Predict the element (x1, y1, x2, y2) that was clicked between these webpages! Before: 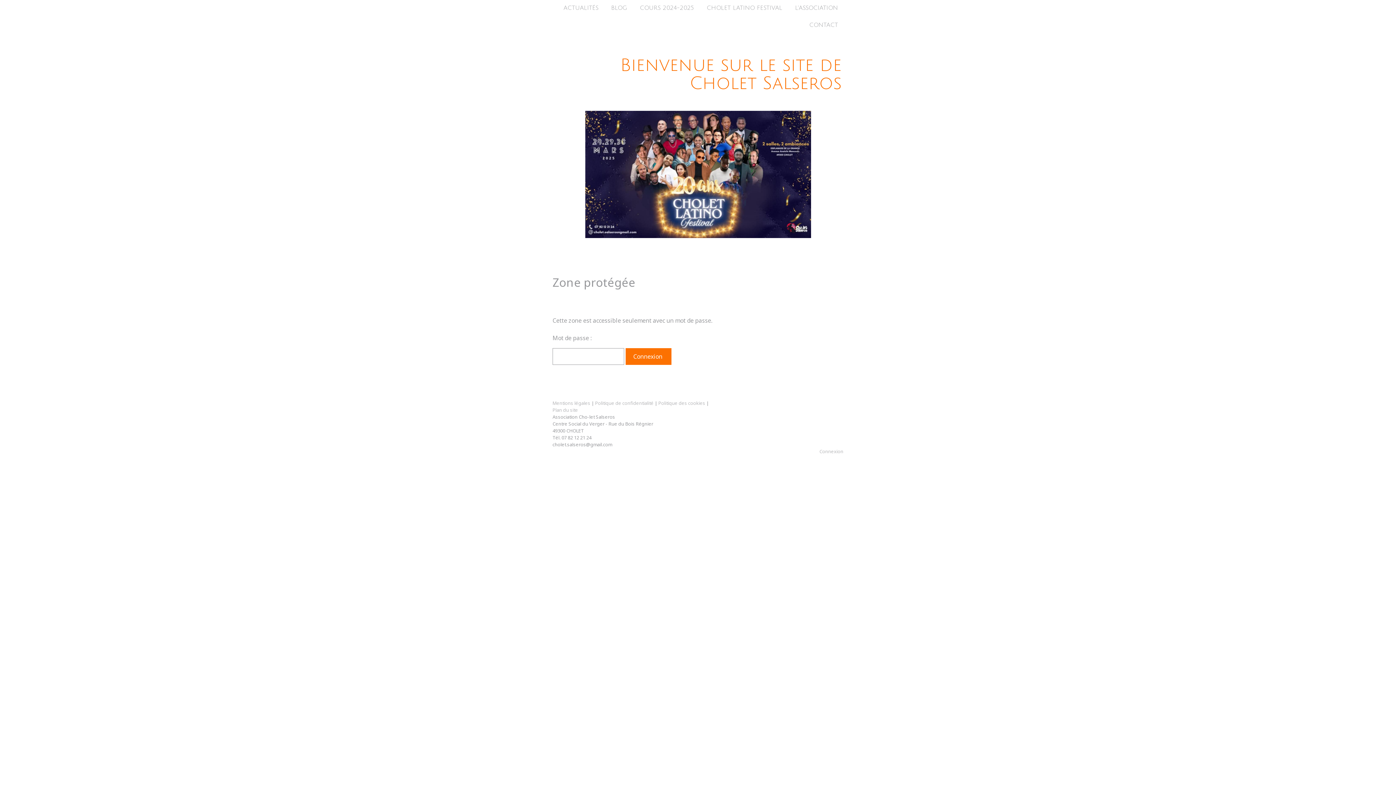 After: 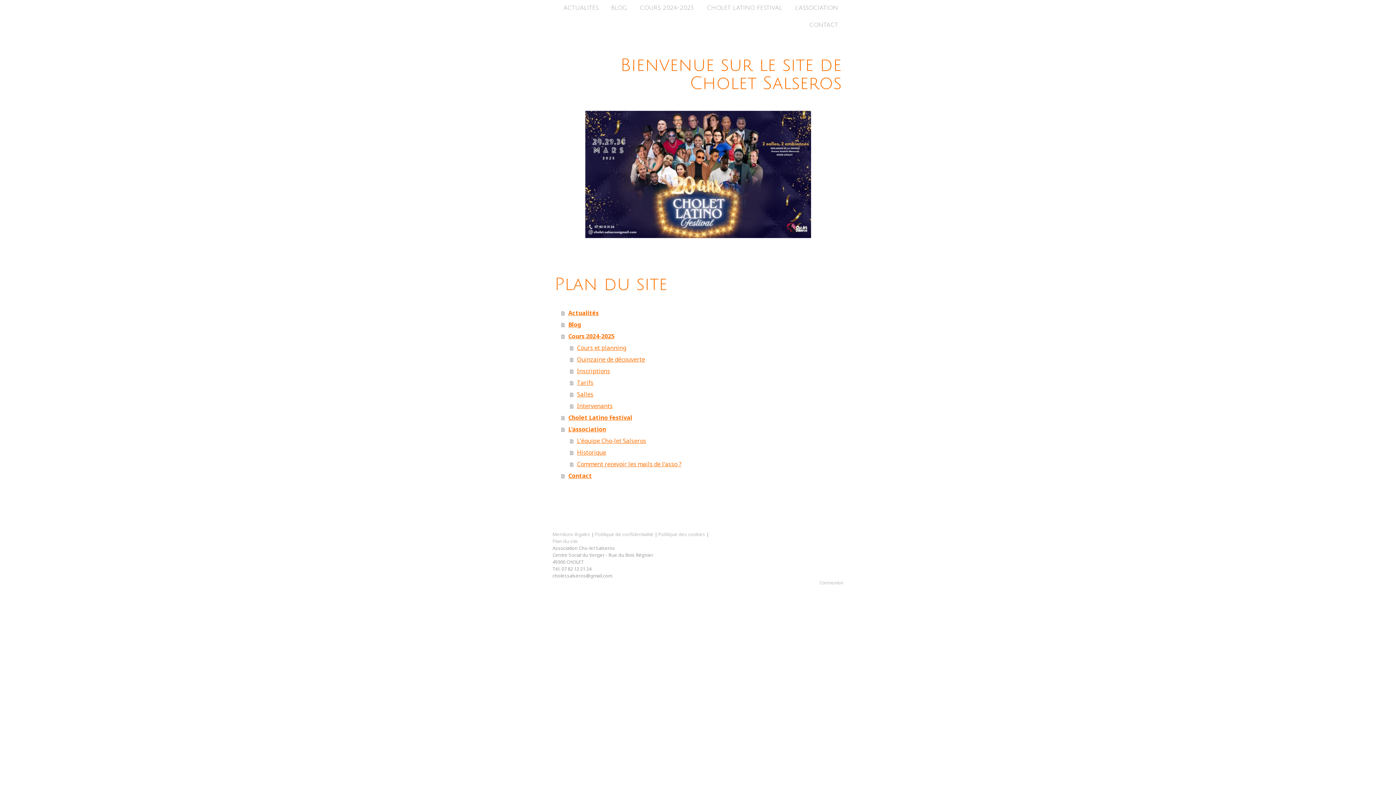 Action: bbox: (552, 406, 578, 413) label: Plan du site